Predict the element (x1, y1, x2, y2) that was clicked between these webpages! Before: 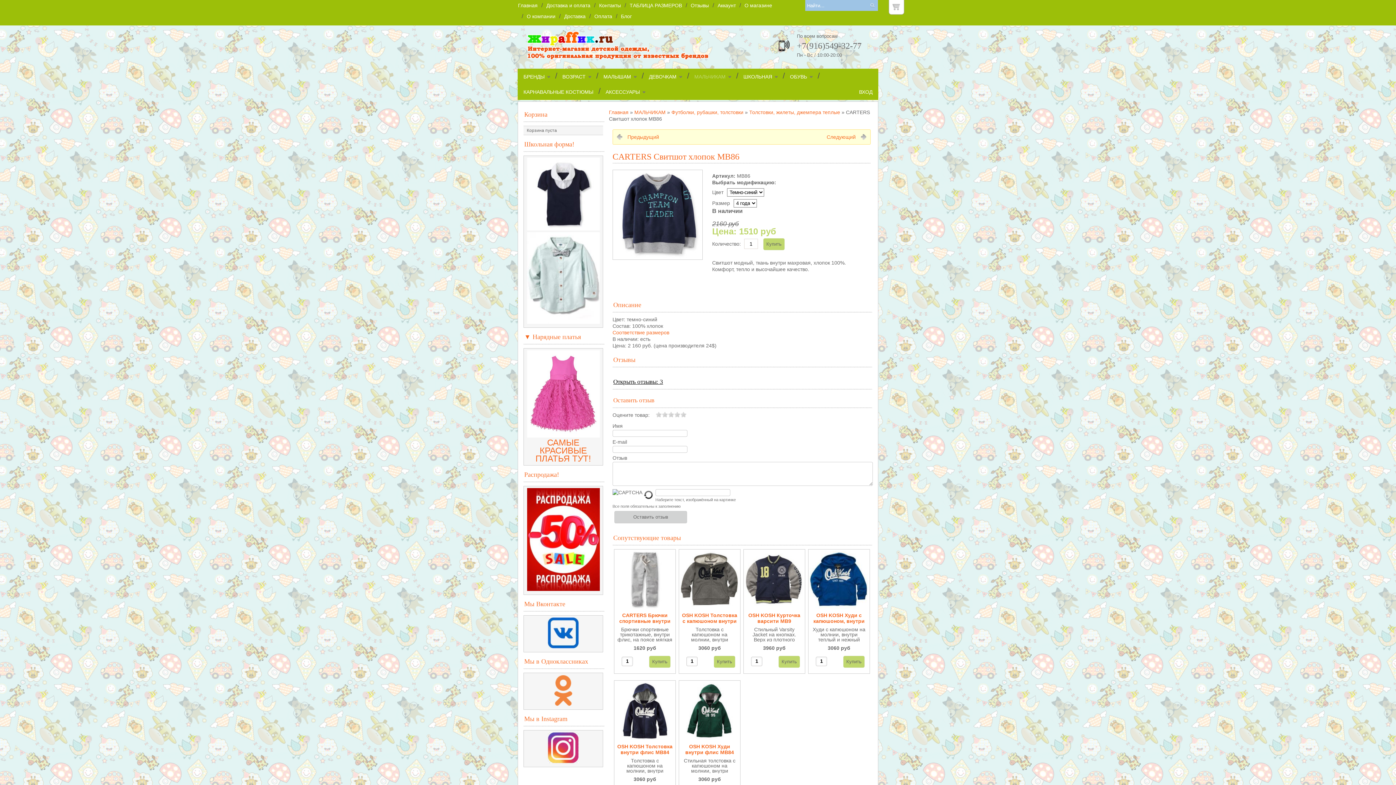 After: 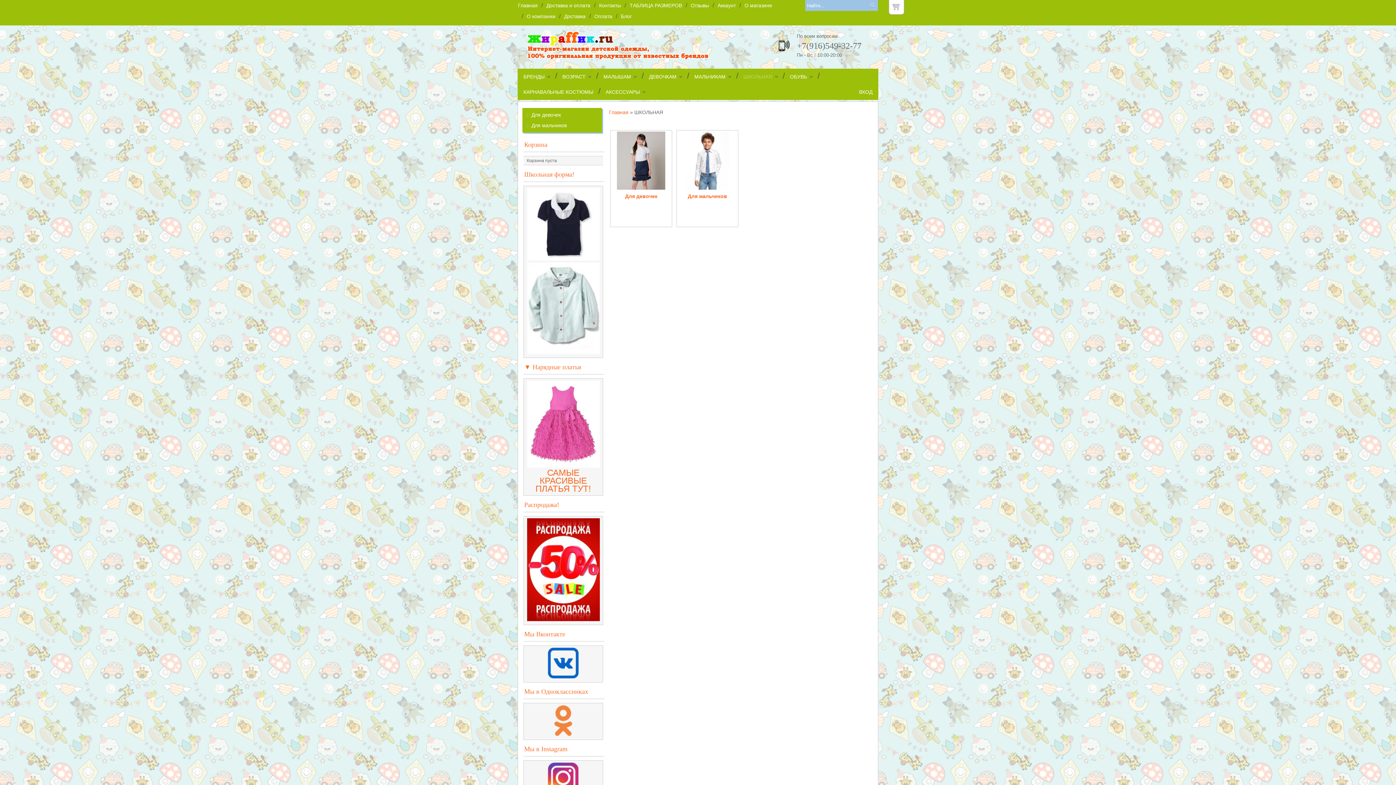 Action: bbox: (527, 320, 599, 325)